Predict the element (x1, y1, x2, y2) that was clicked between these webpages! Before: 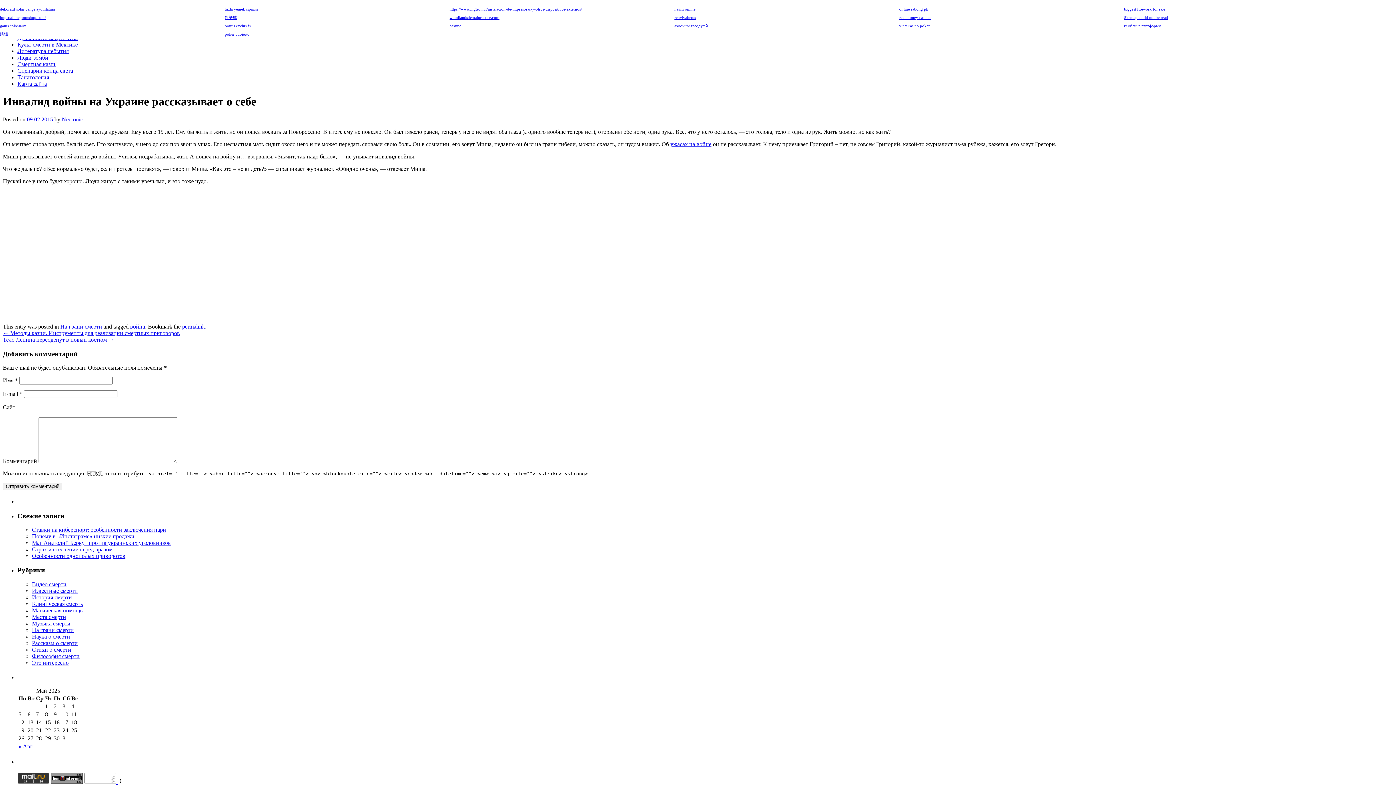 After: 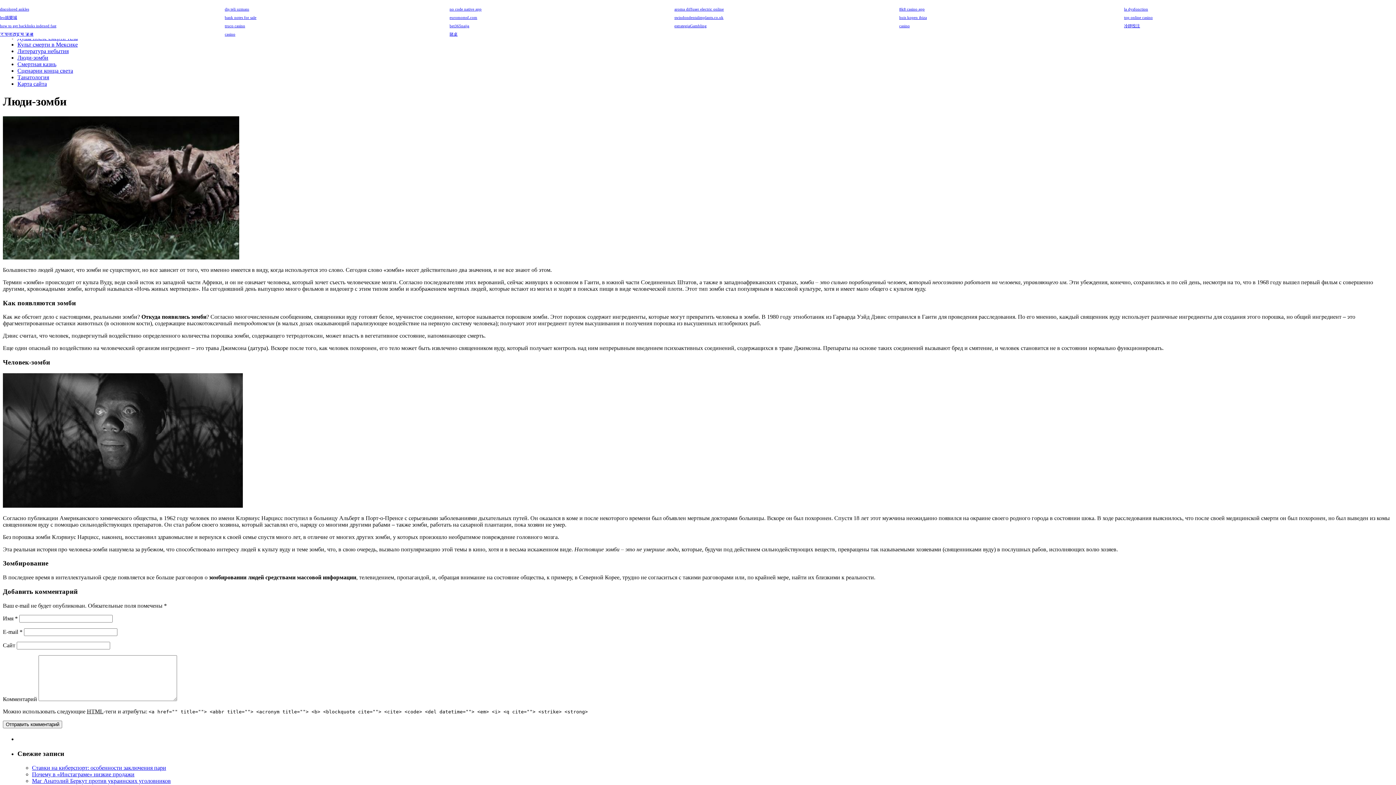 Action: bbox: (17, 54, 48, 60) label: Люди-зомби